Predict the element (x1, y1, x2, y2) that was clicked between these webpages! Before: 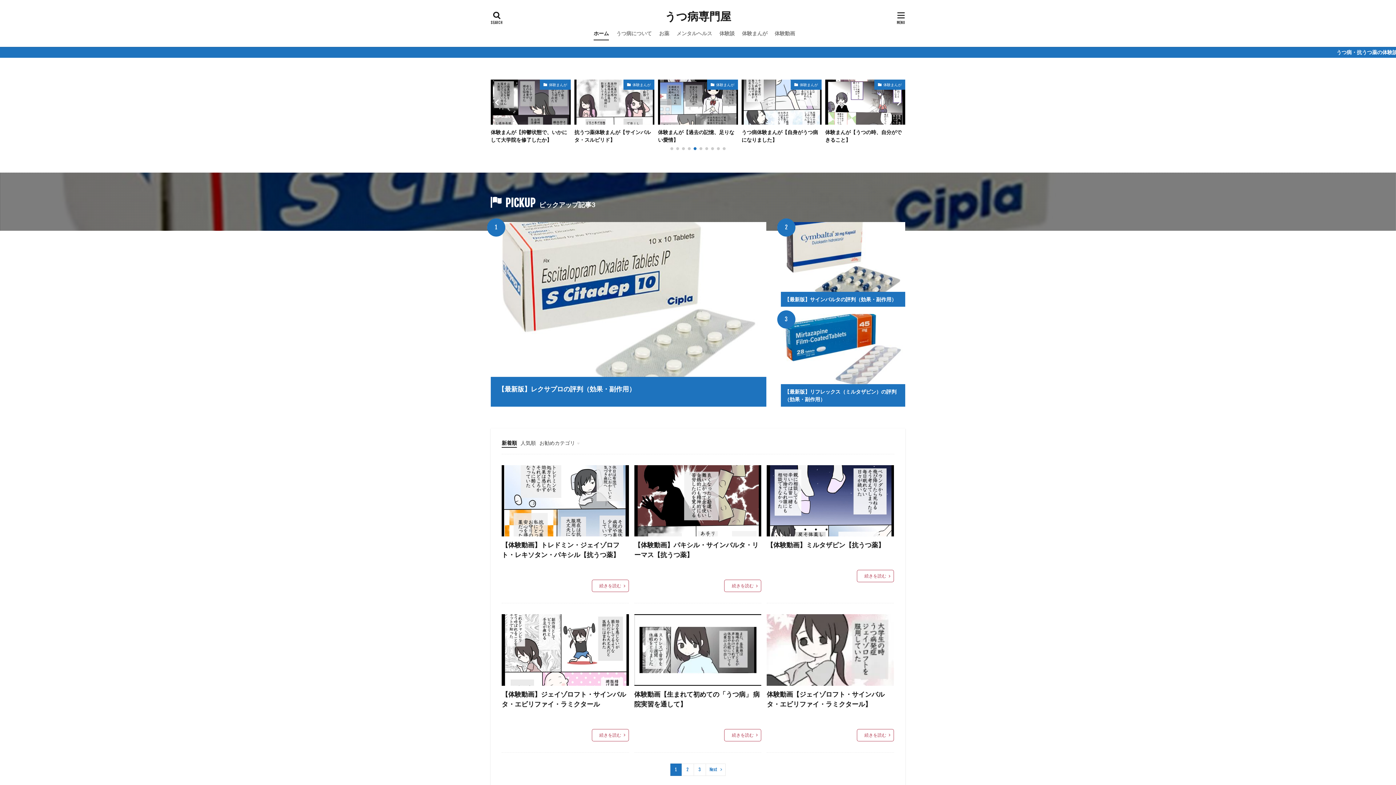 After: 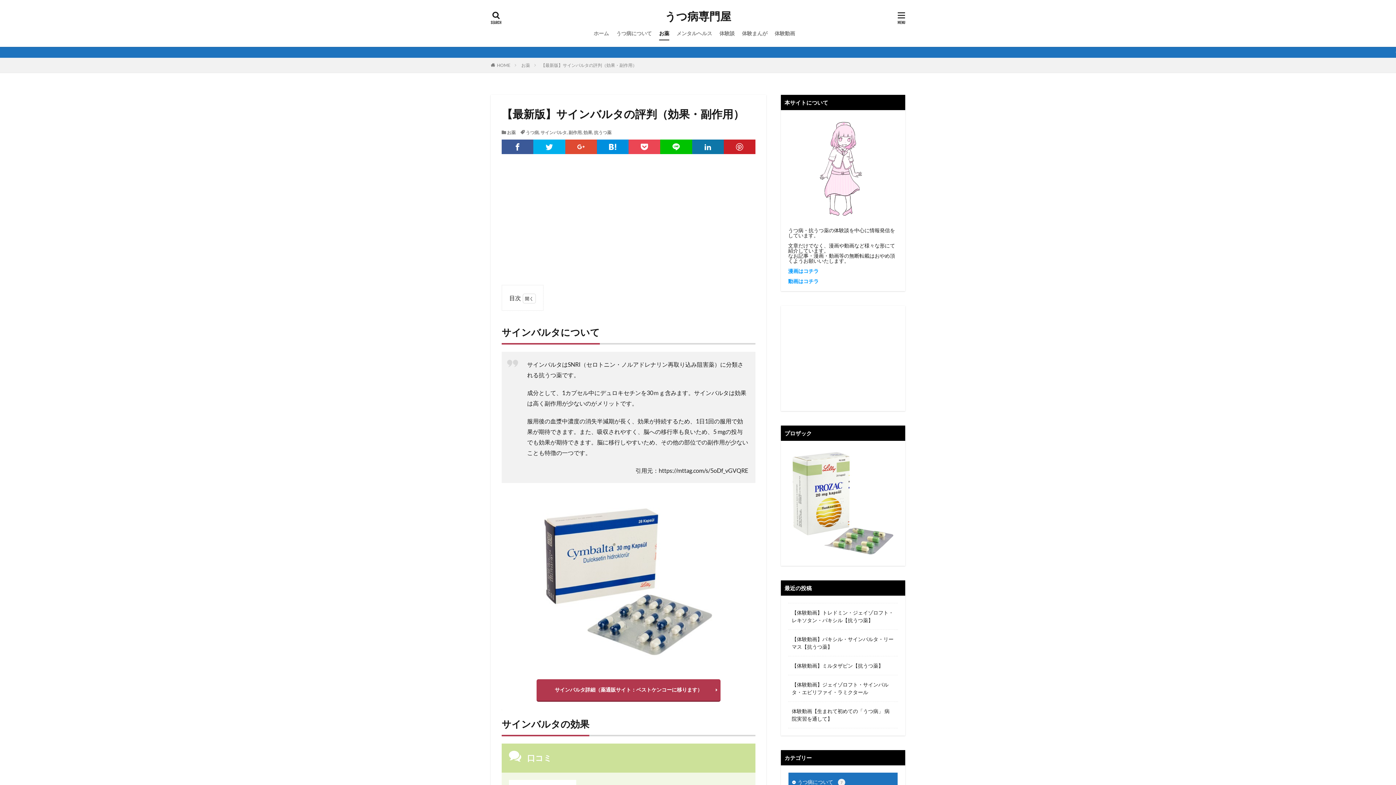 Action: bbox: (781, 222, 905, 292)